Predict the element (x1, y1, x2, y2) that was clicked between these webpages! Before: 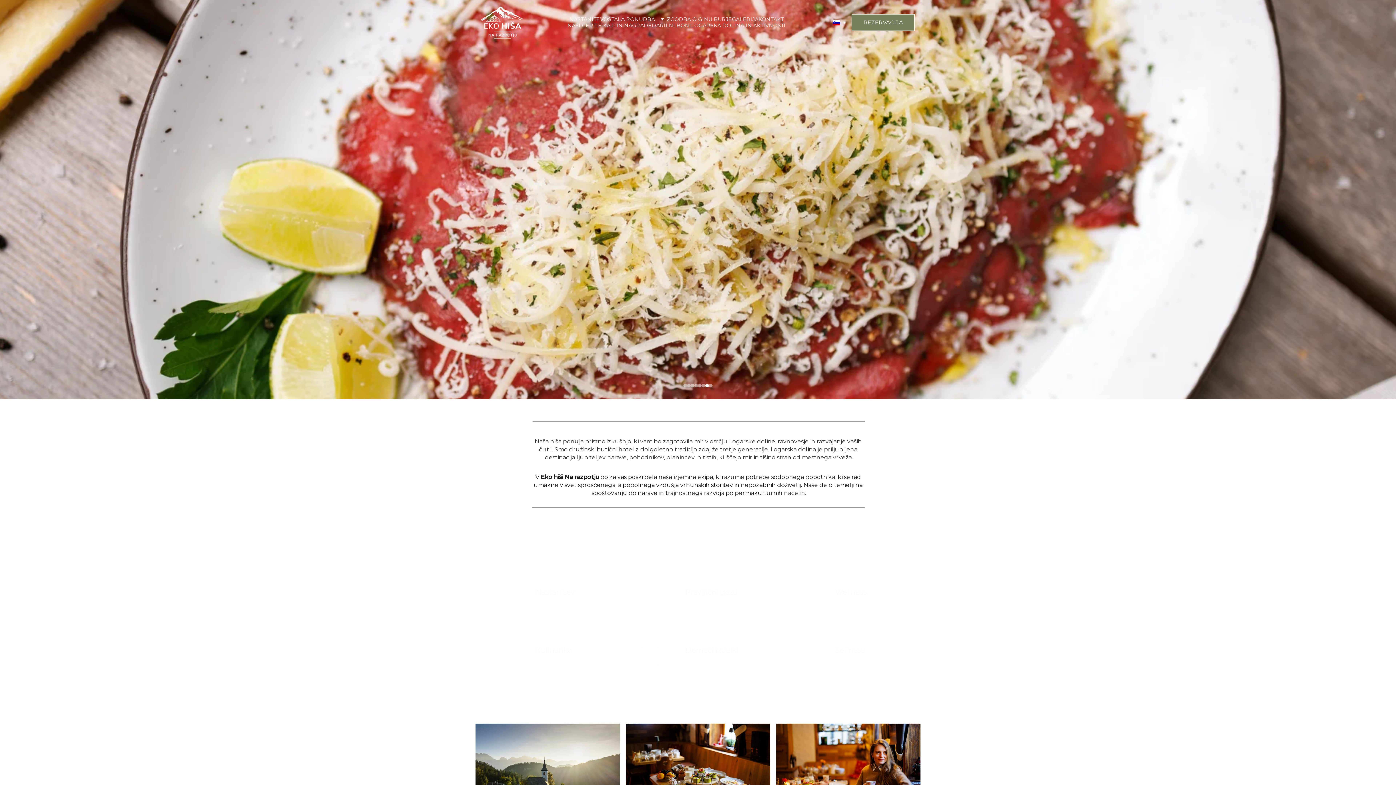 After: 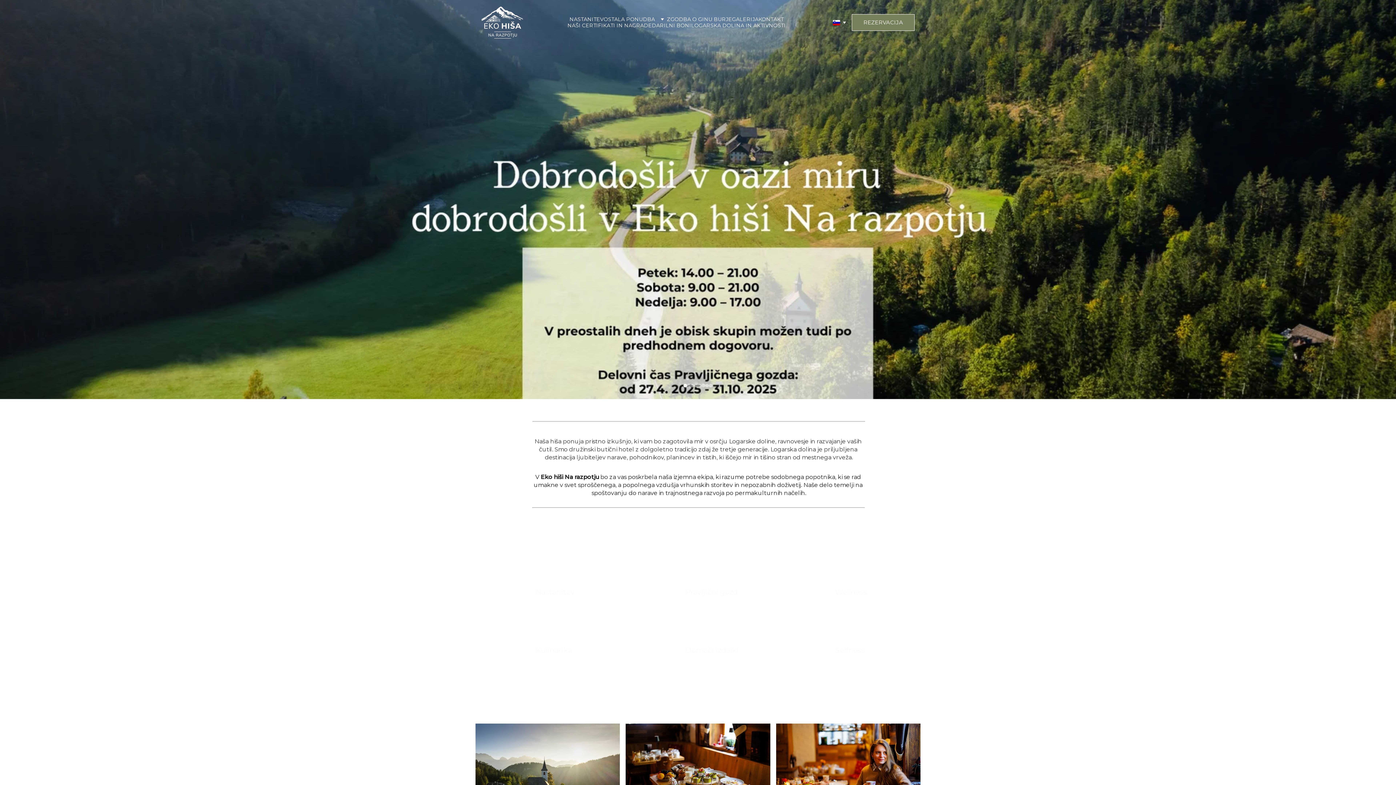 Action: bbox: (683, 384, 687, 387)